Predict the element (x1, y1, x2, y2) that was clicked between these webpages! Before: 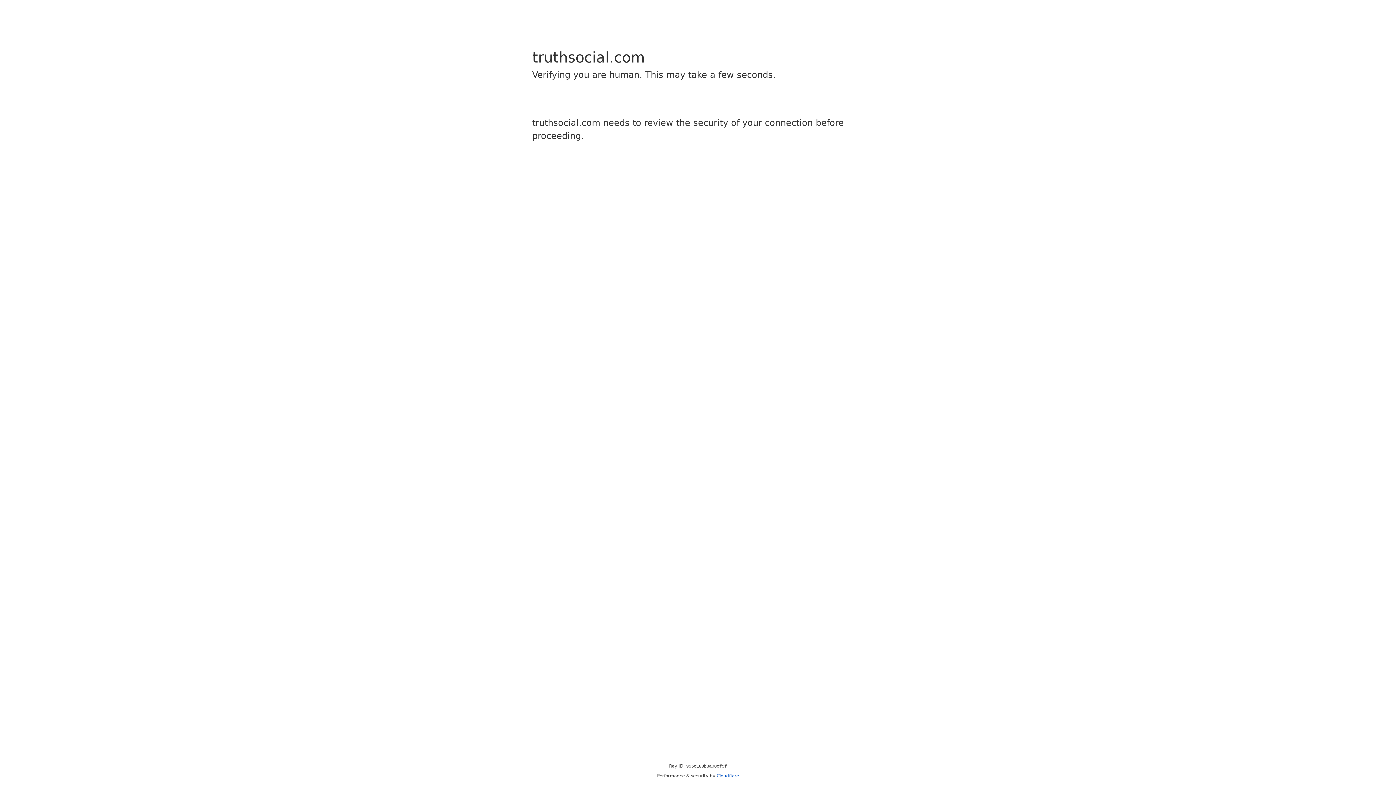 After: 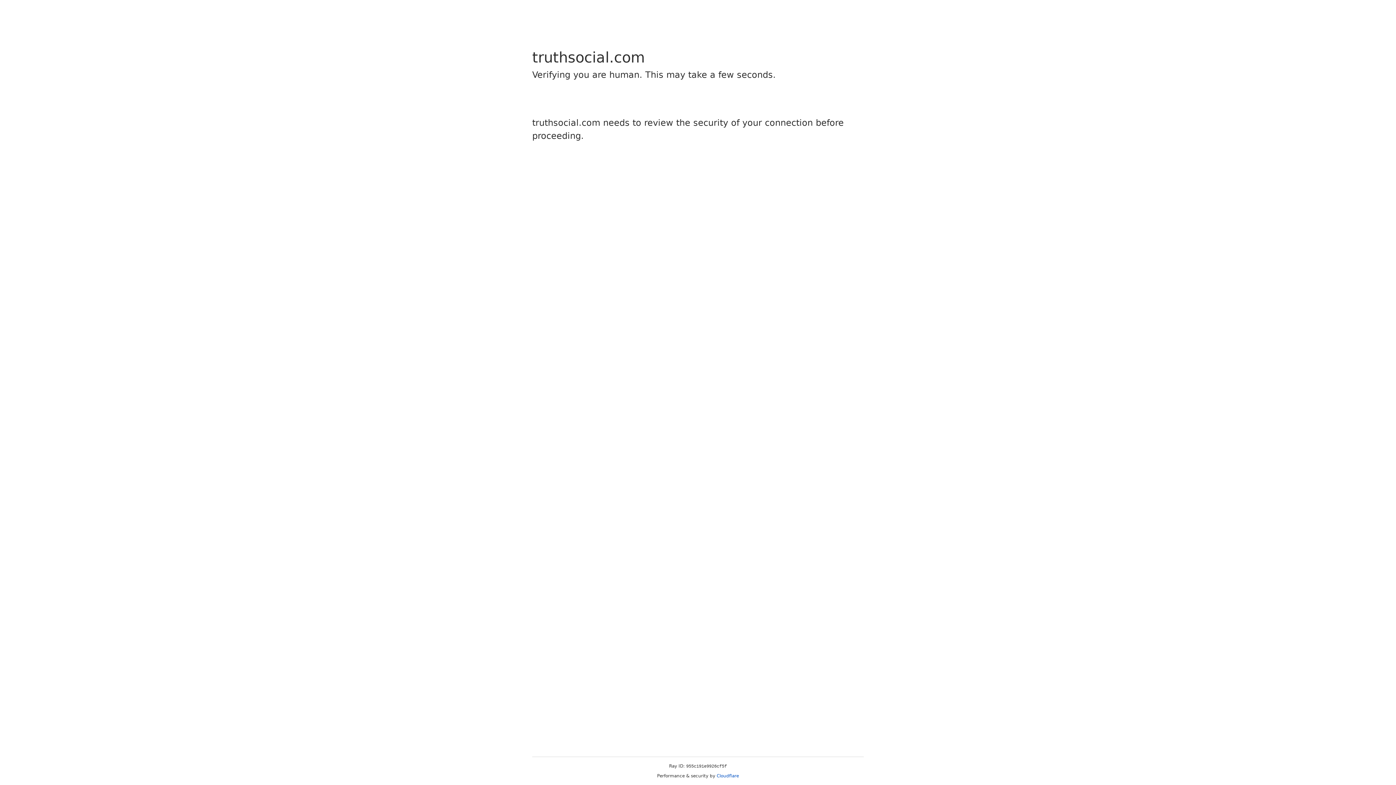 Action: bbox: (716, 773, 739, 778) label: Cloudflare